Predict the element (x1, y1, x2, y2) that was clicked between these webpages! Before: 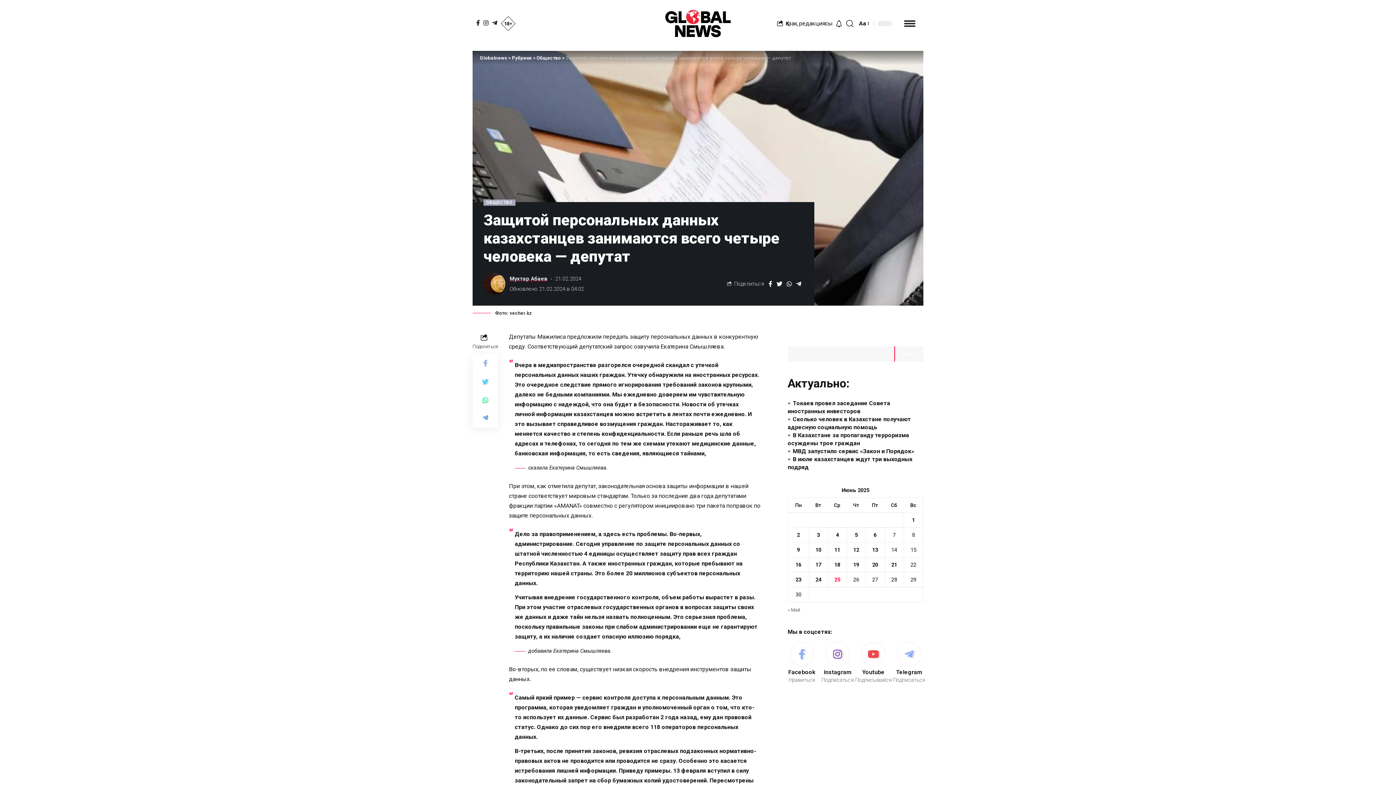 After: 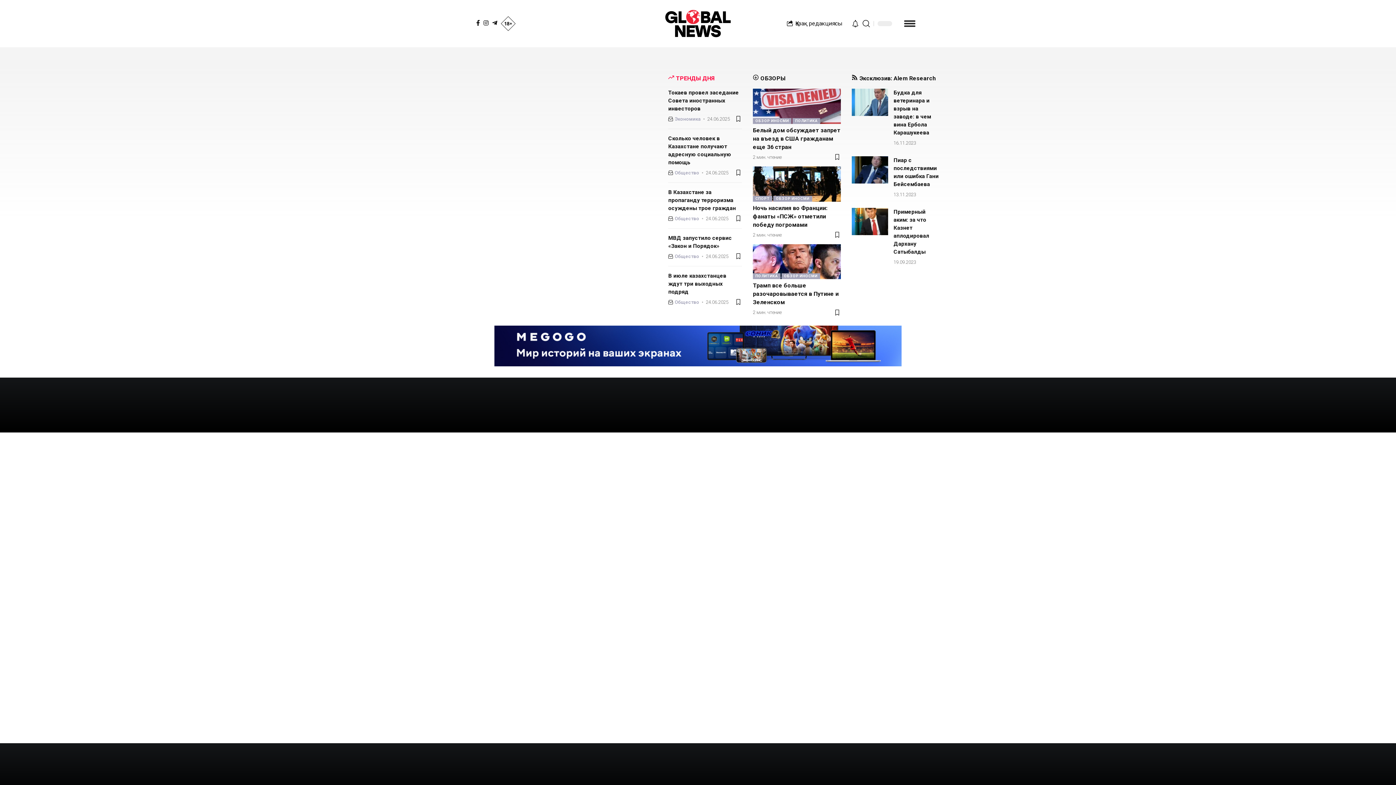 Action: bbox: (828, 557, 846, 572) label: Записи, опубликованные 18.06.2025